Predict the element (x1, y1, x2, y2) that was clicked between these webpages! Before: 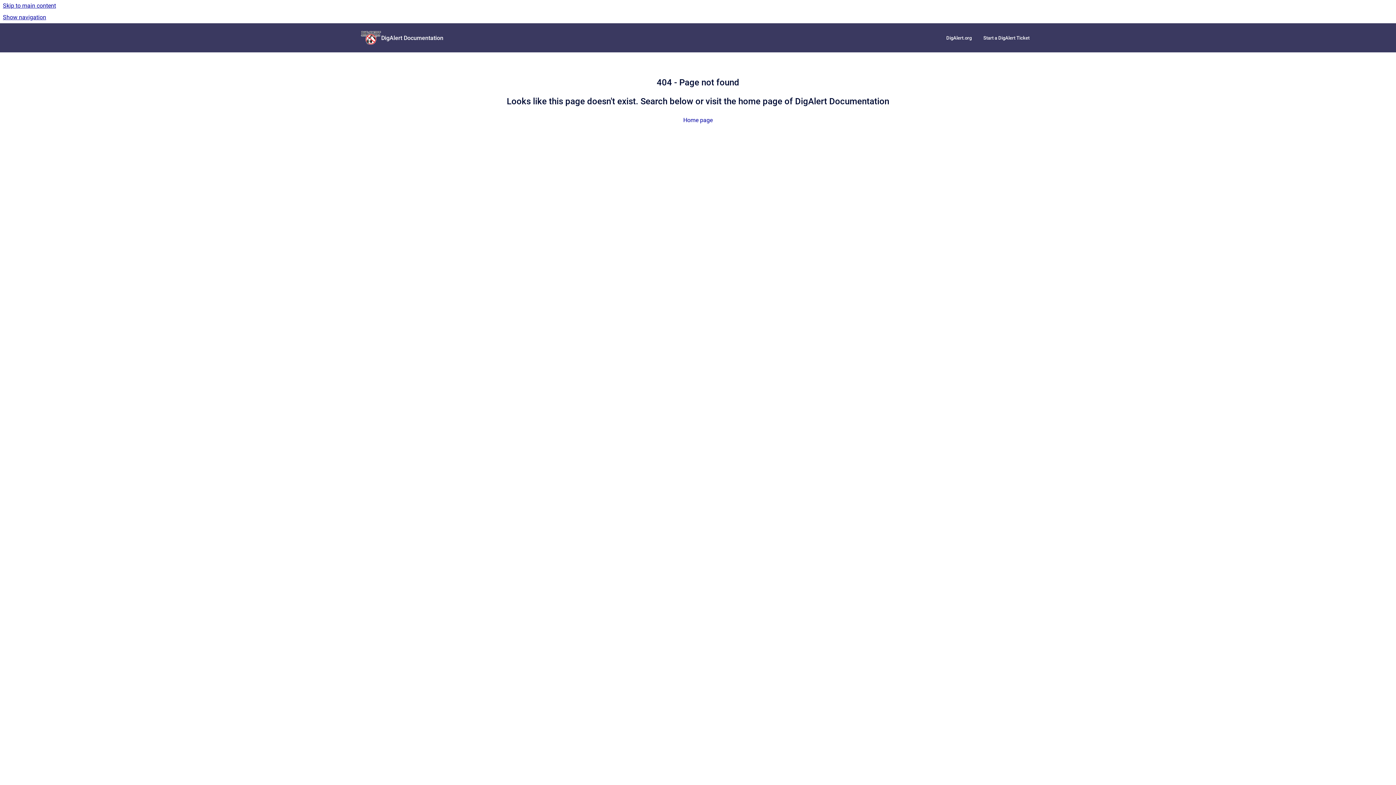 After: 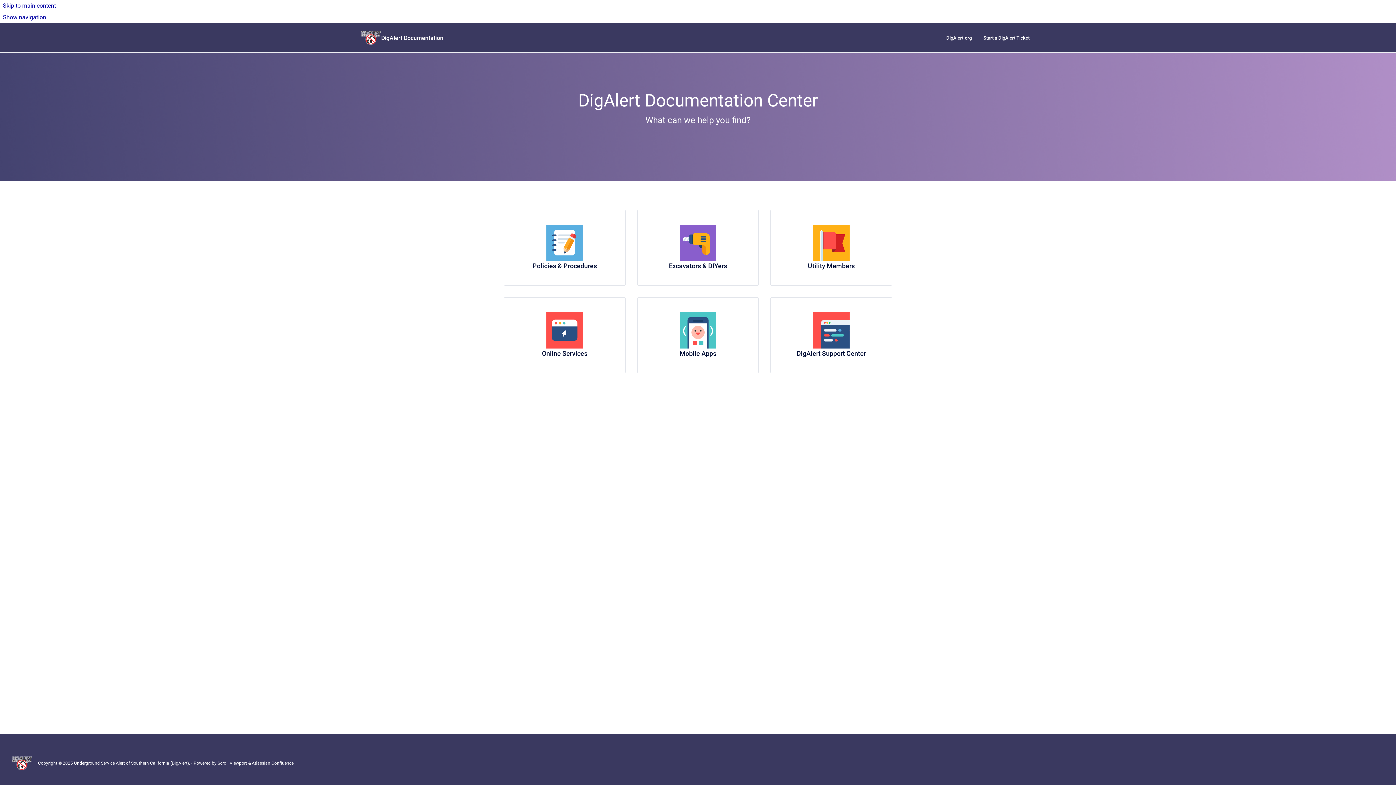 Action: label: DigAlert Documentation bbox: (381, 28, 443, 47)